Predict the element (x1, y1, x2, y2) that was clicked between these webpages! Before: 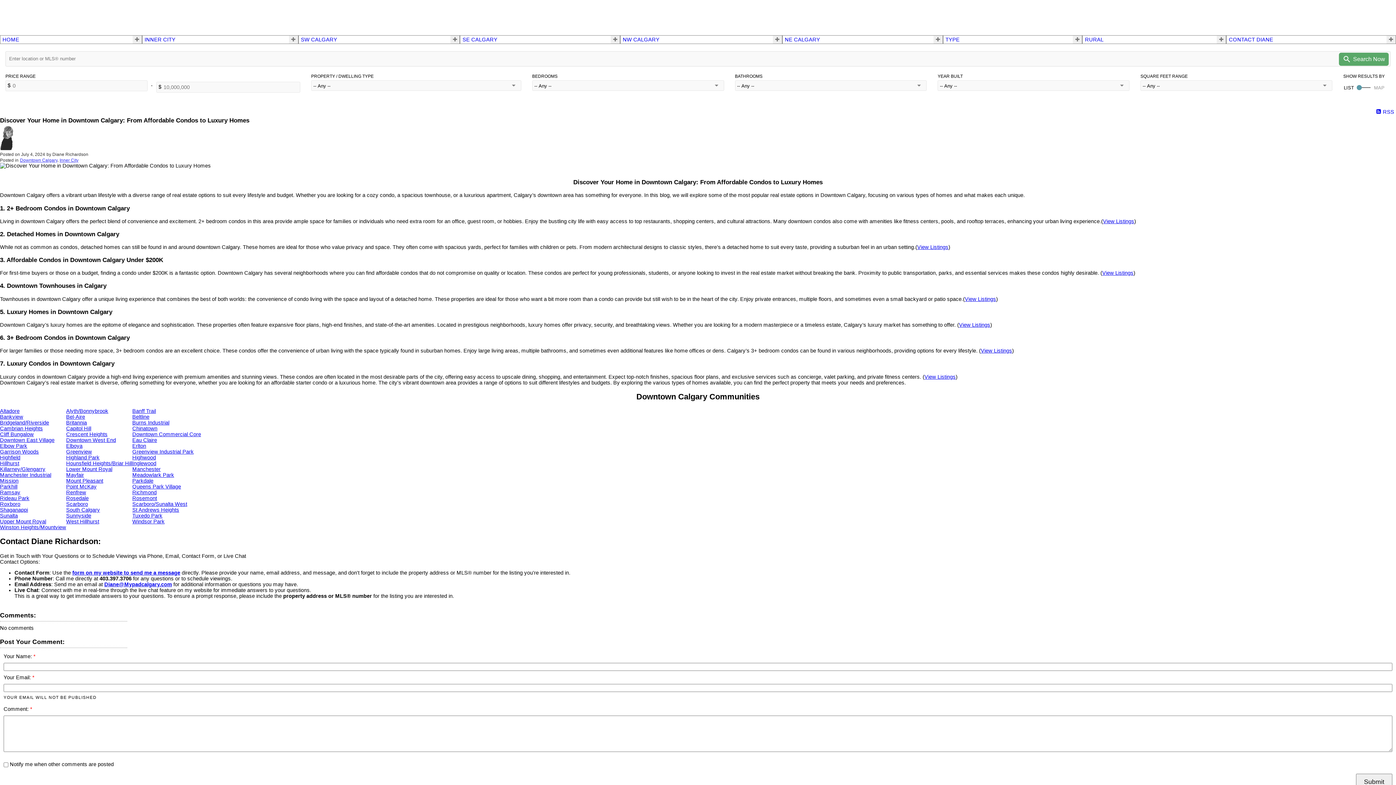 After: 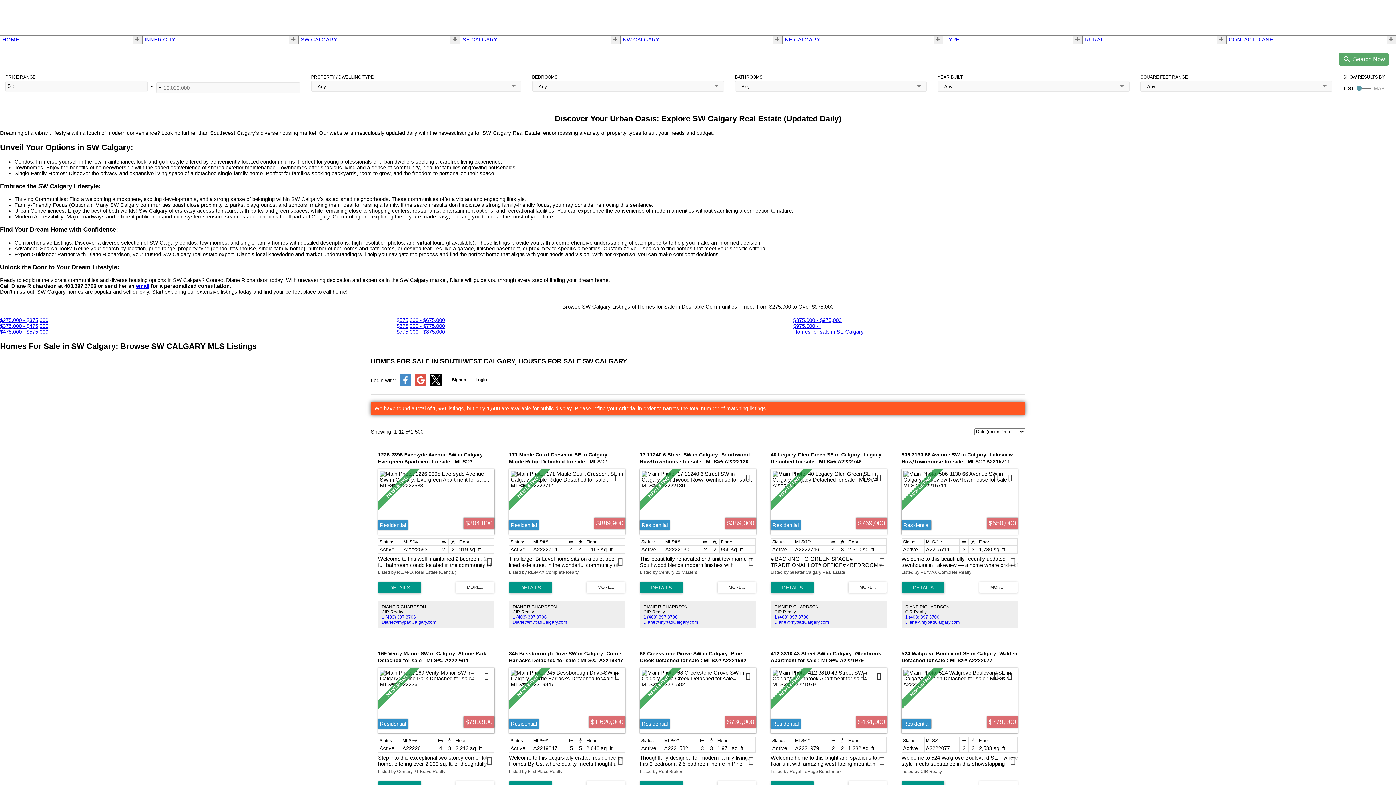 Action: label: SW CALGARY bbox: (300, 36, 337, 42)